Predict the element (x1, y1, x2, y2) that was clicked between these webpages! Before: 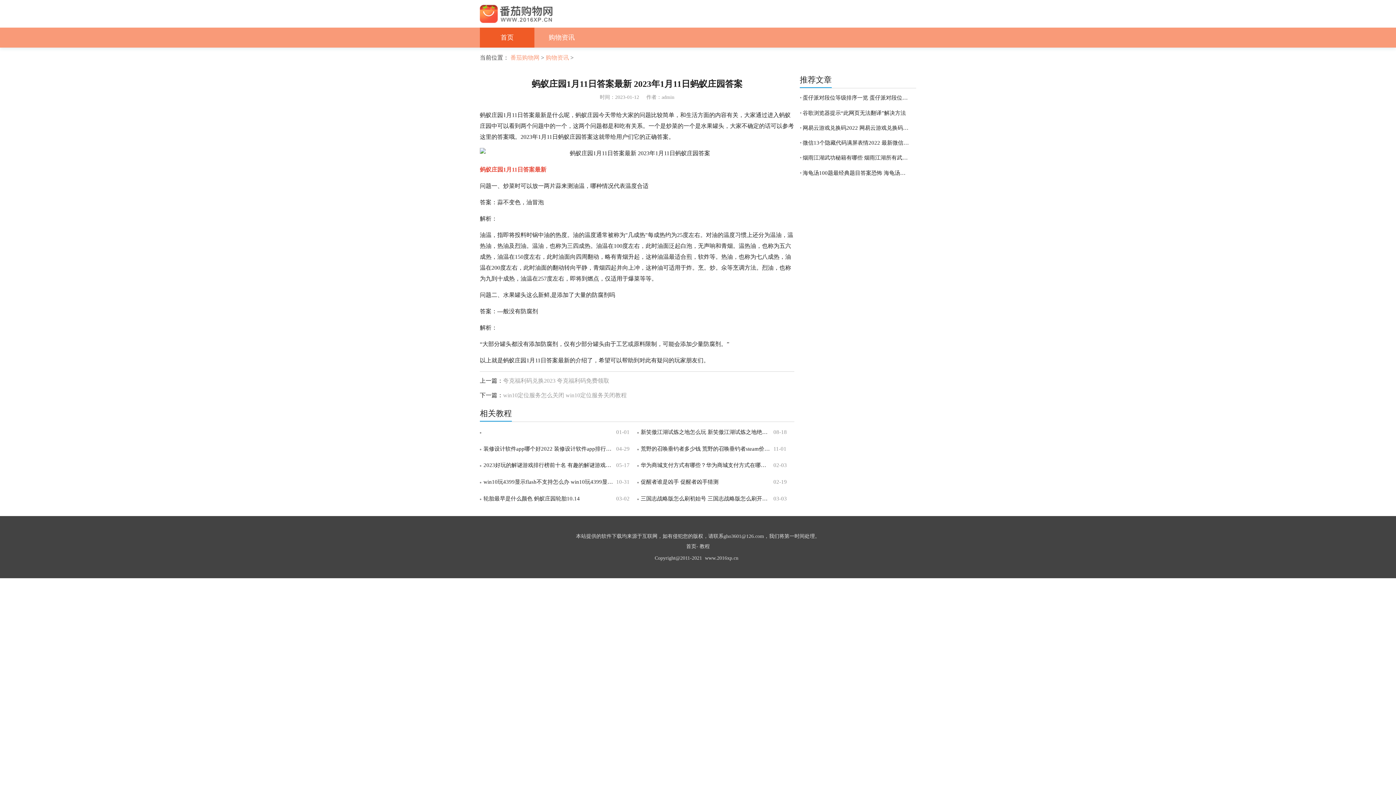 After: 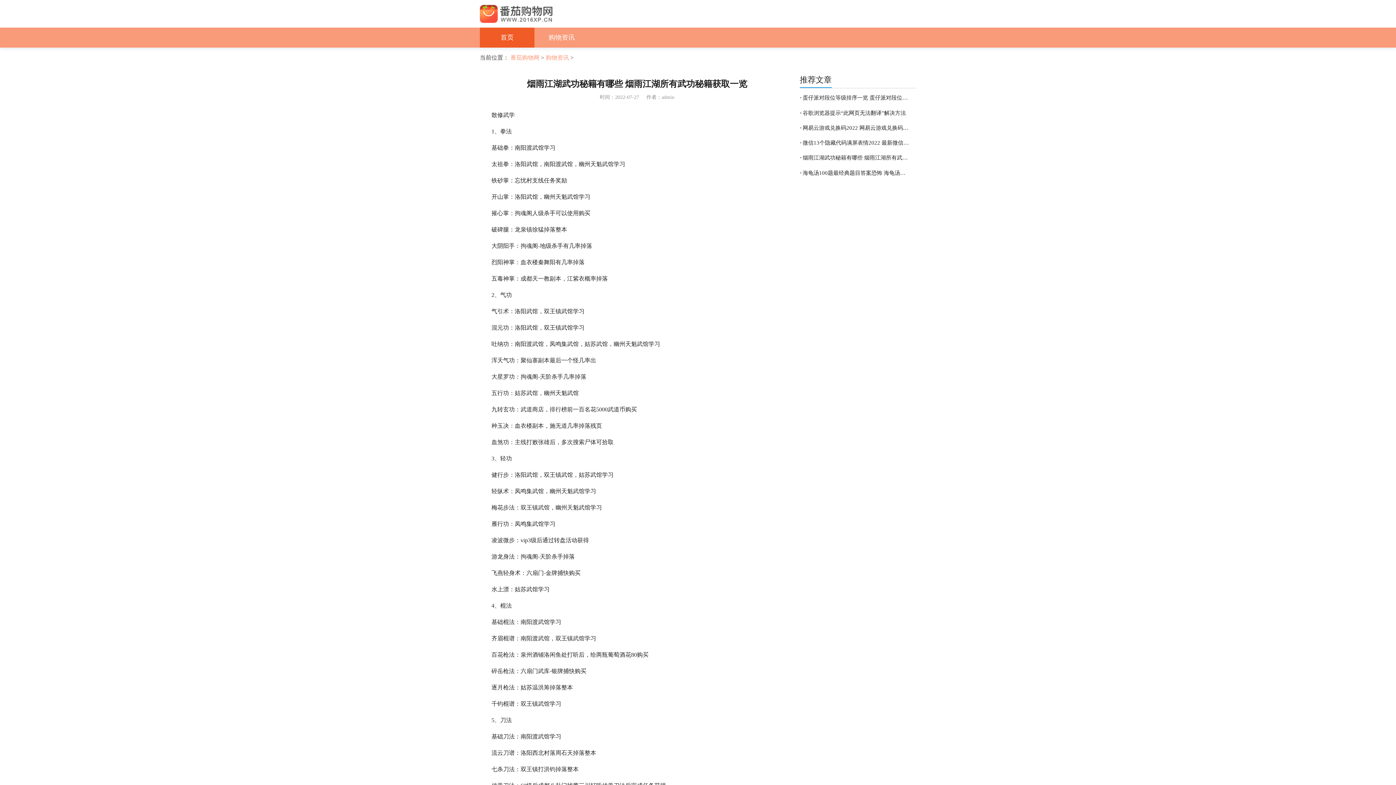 Action: label: • 烟雨江湖武功秘籍有哪些 烟雨江湖所有武功秘籍获取一览 bbox: (800, 152, 916, 163)